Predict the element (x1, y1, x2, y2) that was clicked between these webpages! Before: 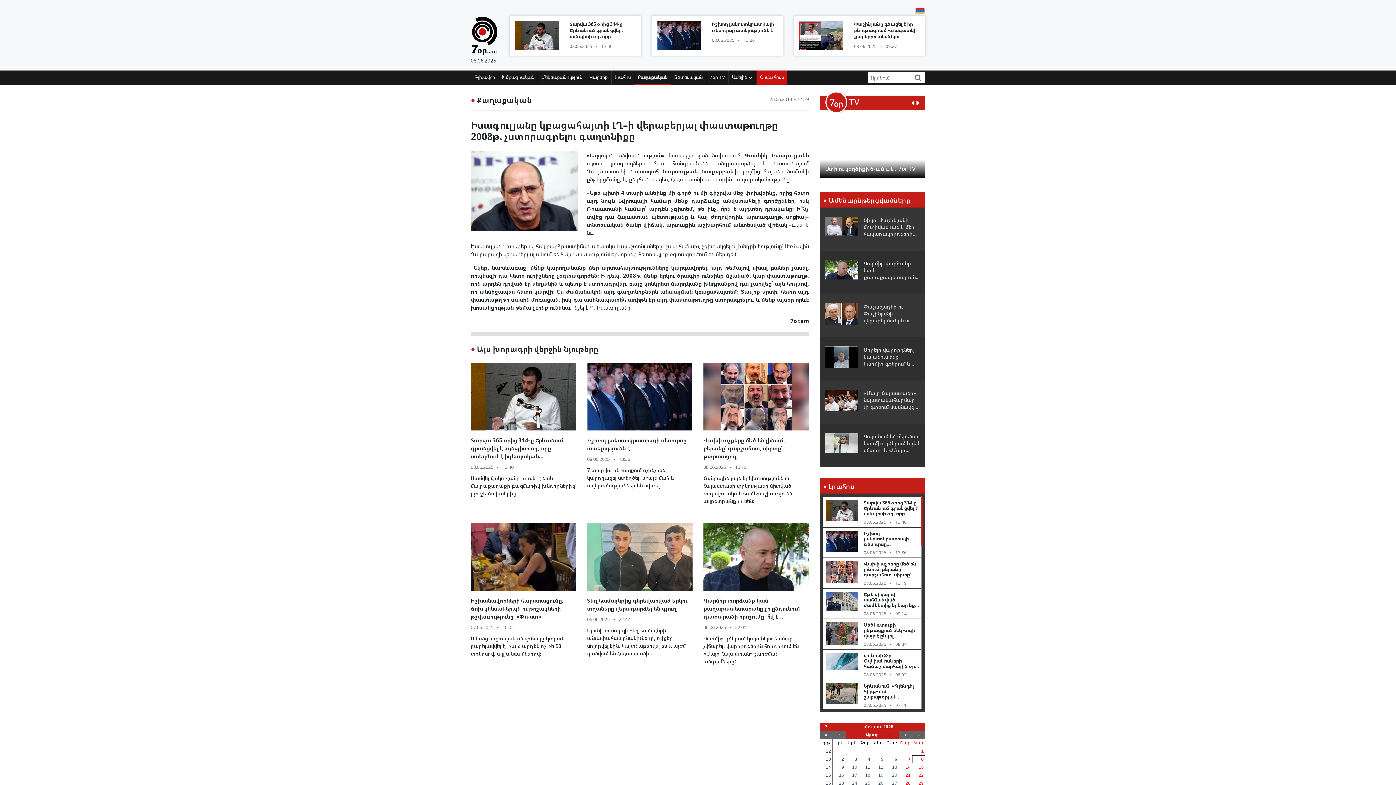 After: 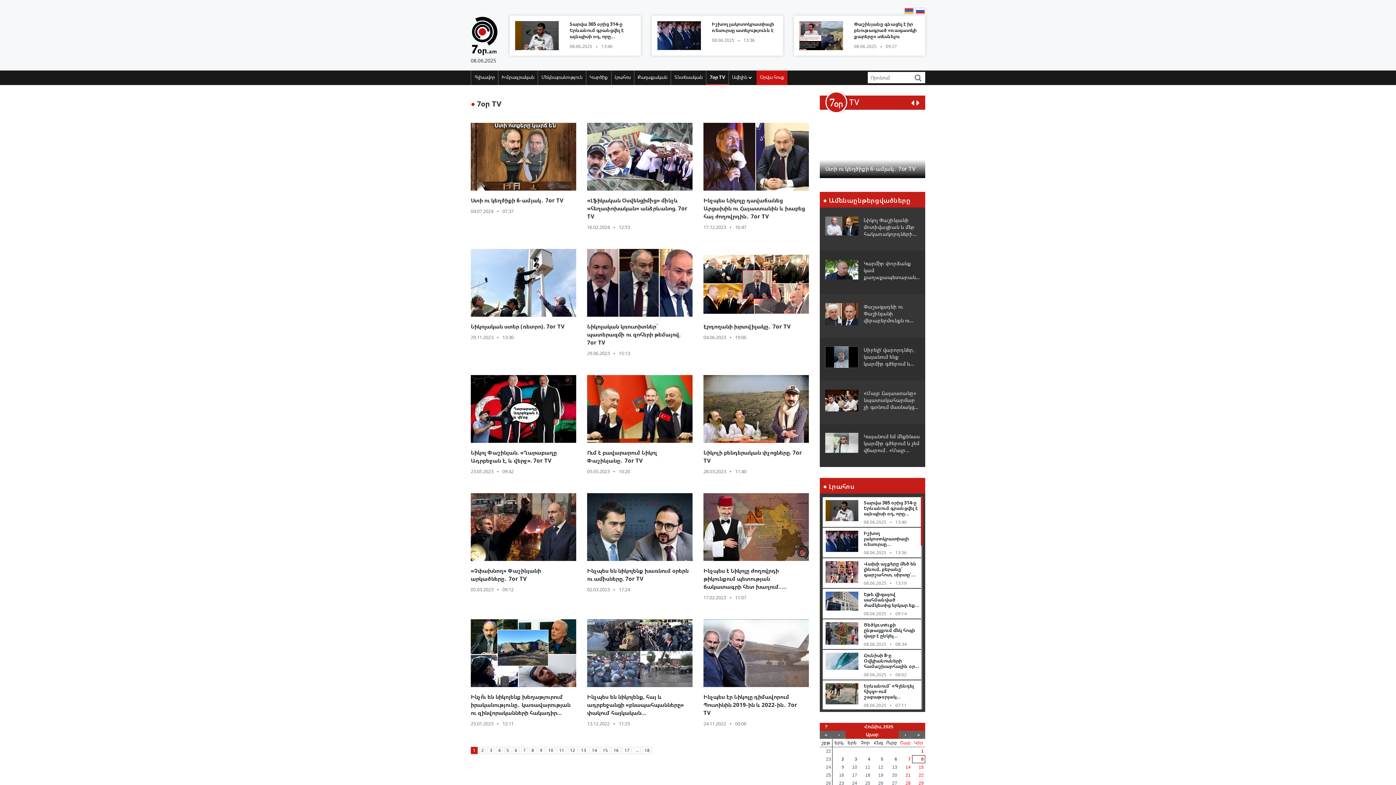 Action: label: 7օր TV bbox: (706, 70, 728, 83)